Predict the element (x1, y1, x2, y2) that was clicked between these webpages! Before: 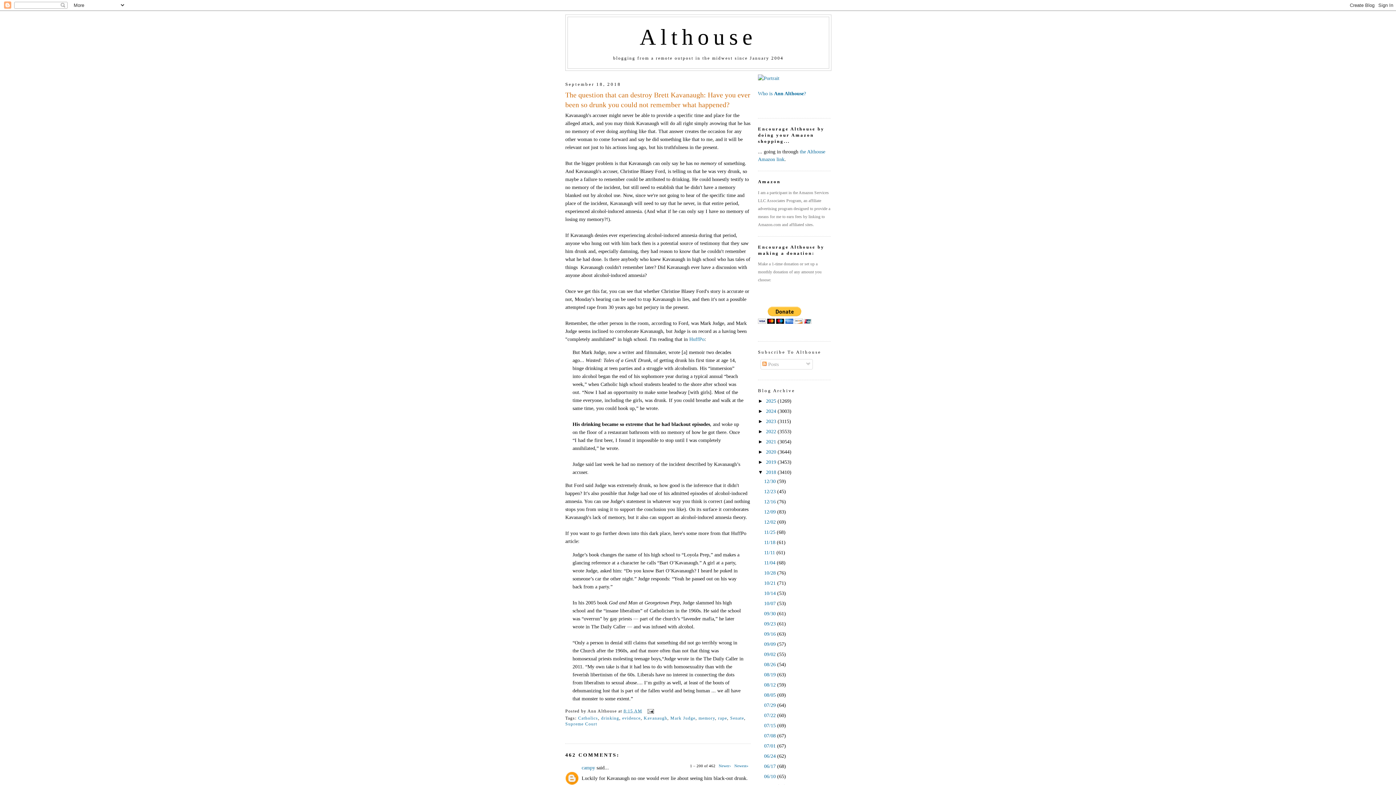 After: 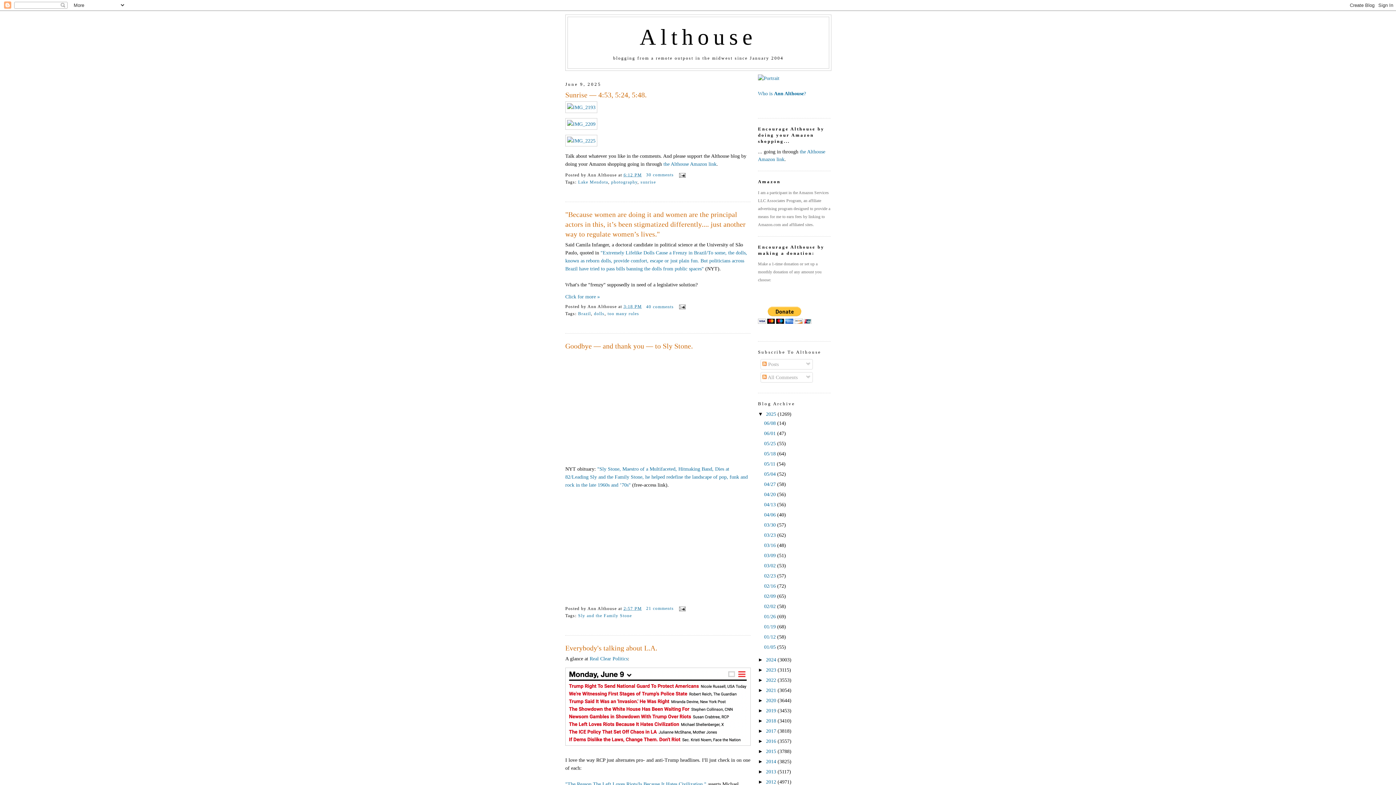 Action: label: 2025  bbox: (766, 398, 777, 404)